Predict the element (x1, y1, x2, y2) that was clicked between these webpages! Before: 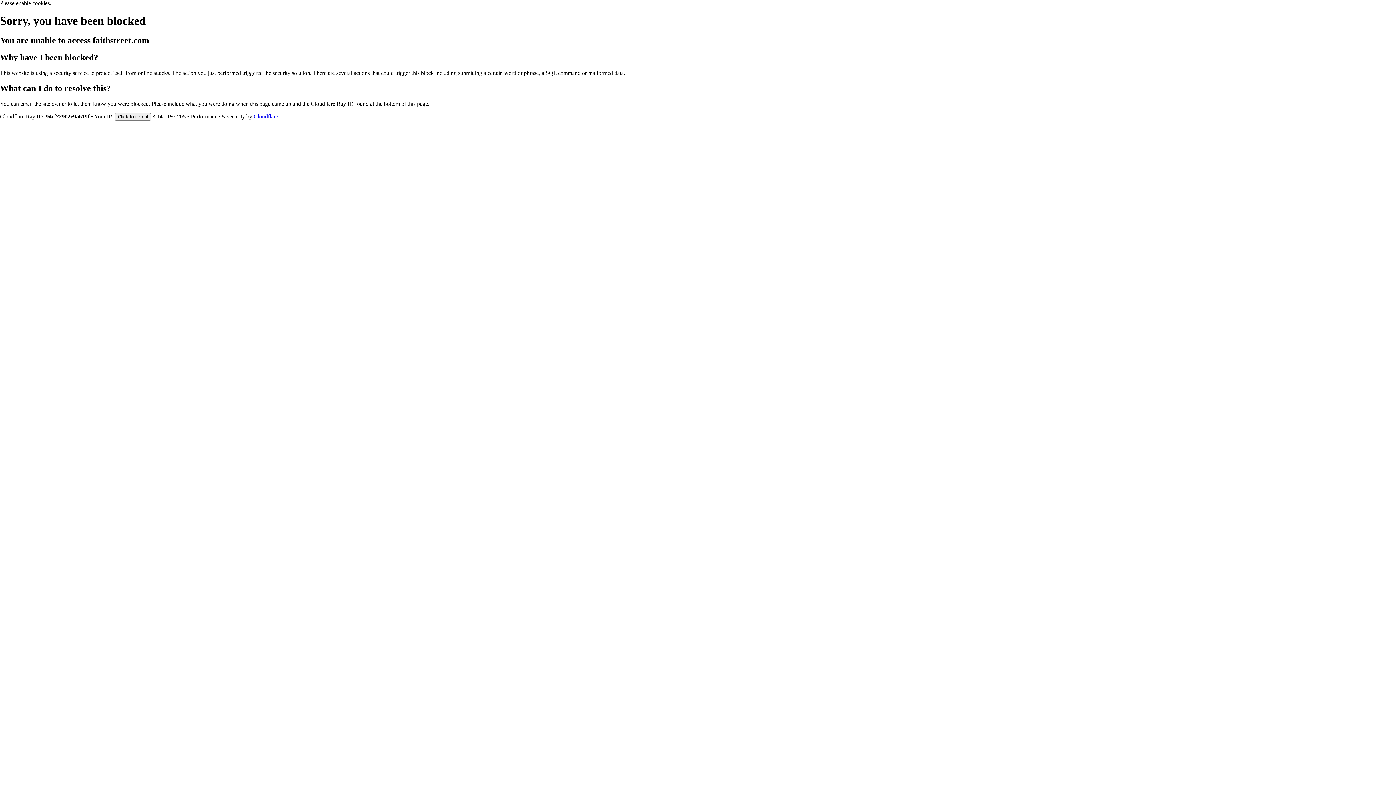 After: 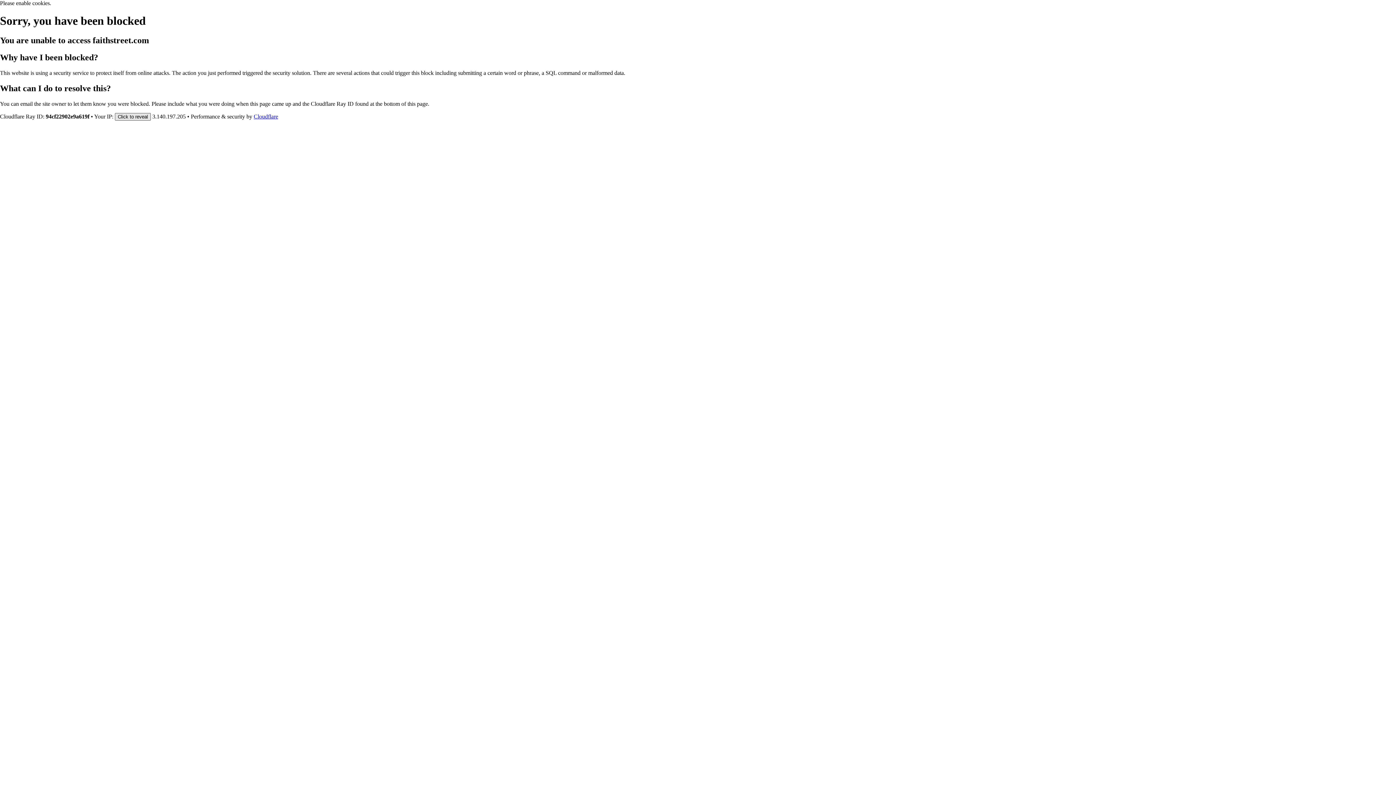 Action: label: Click to reveal bbox: (114, 112, 150, 120)